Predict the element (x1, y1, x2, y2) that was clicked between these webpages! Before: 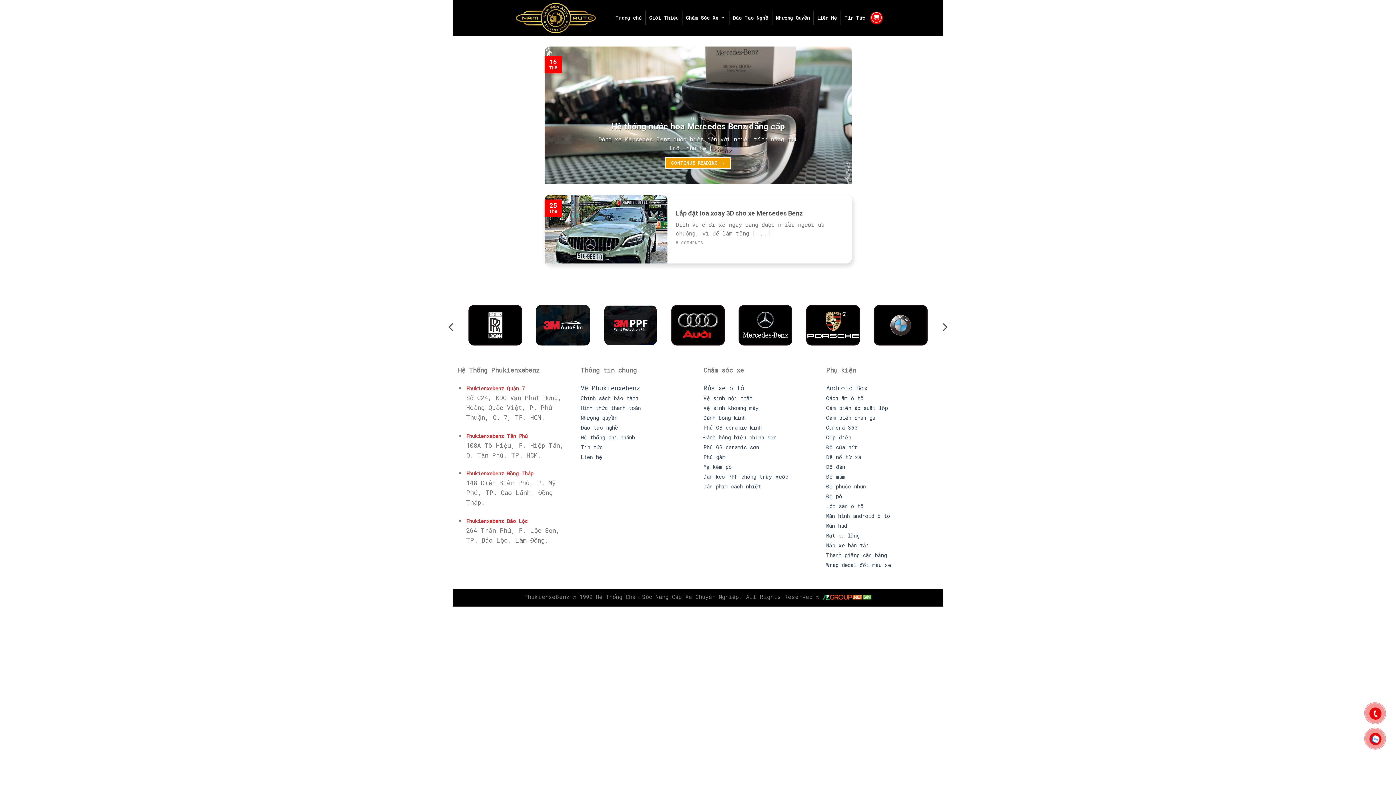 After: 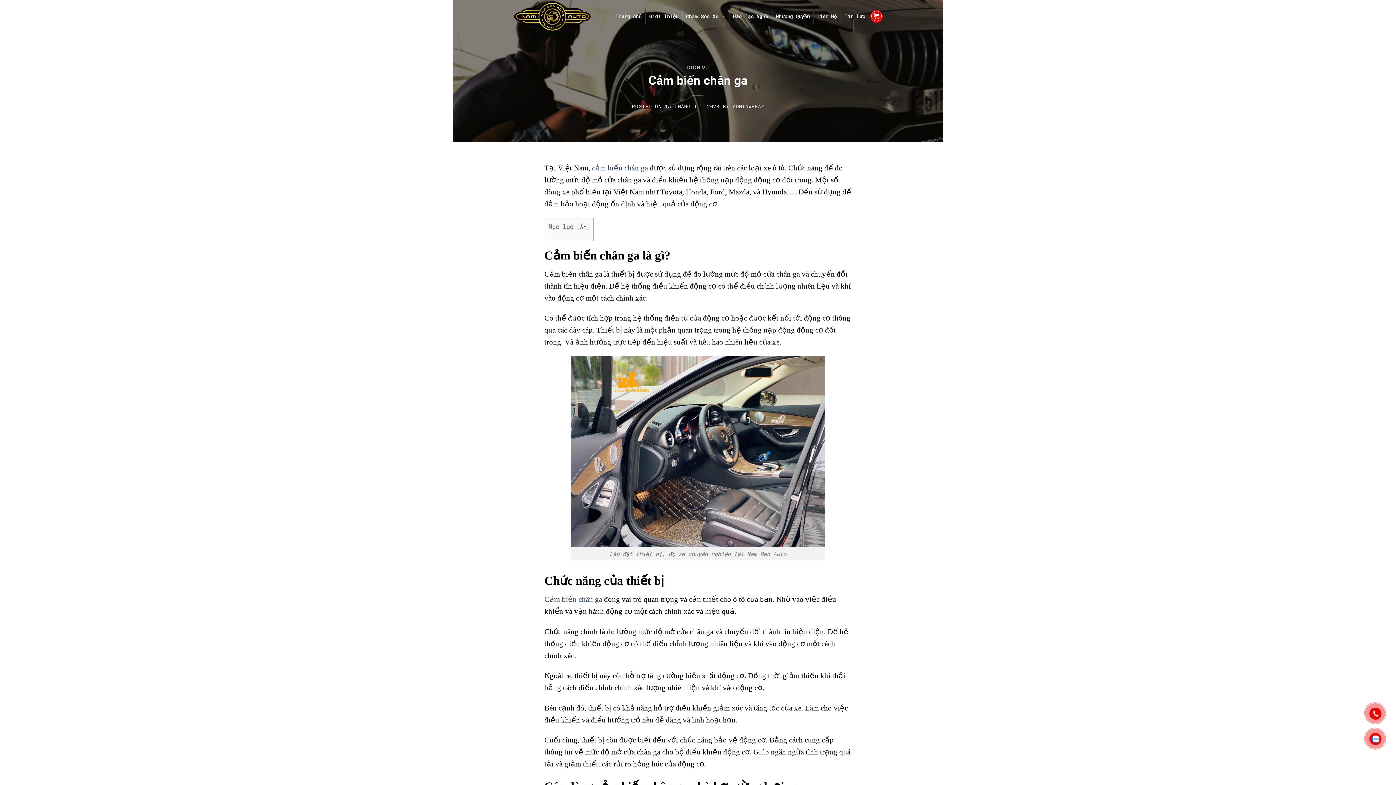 Action: bbox: (826, 414, 875, 421) label: Cảm biến chân ga